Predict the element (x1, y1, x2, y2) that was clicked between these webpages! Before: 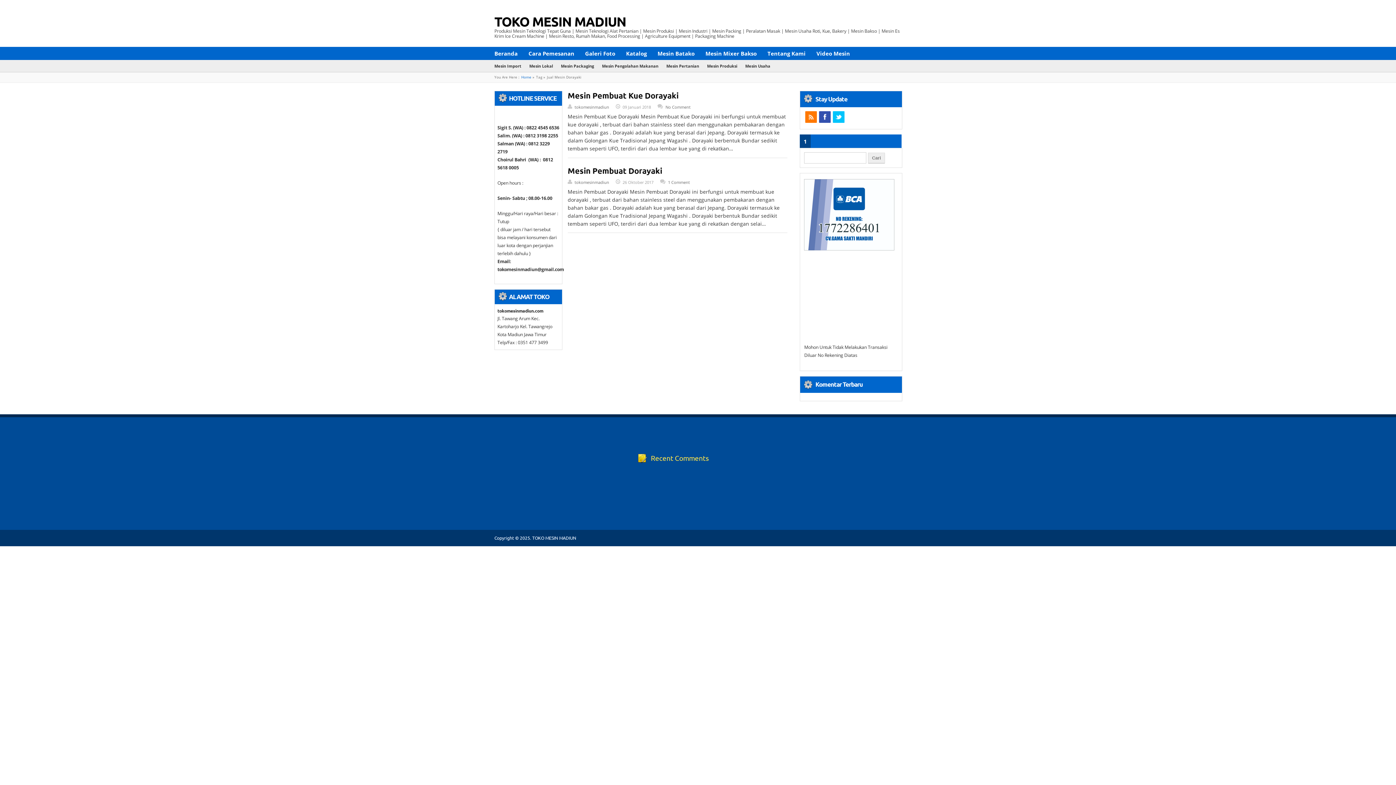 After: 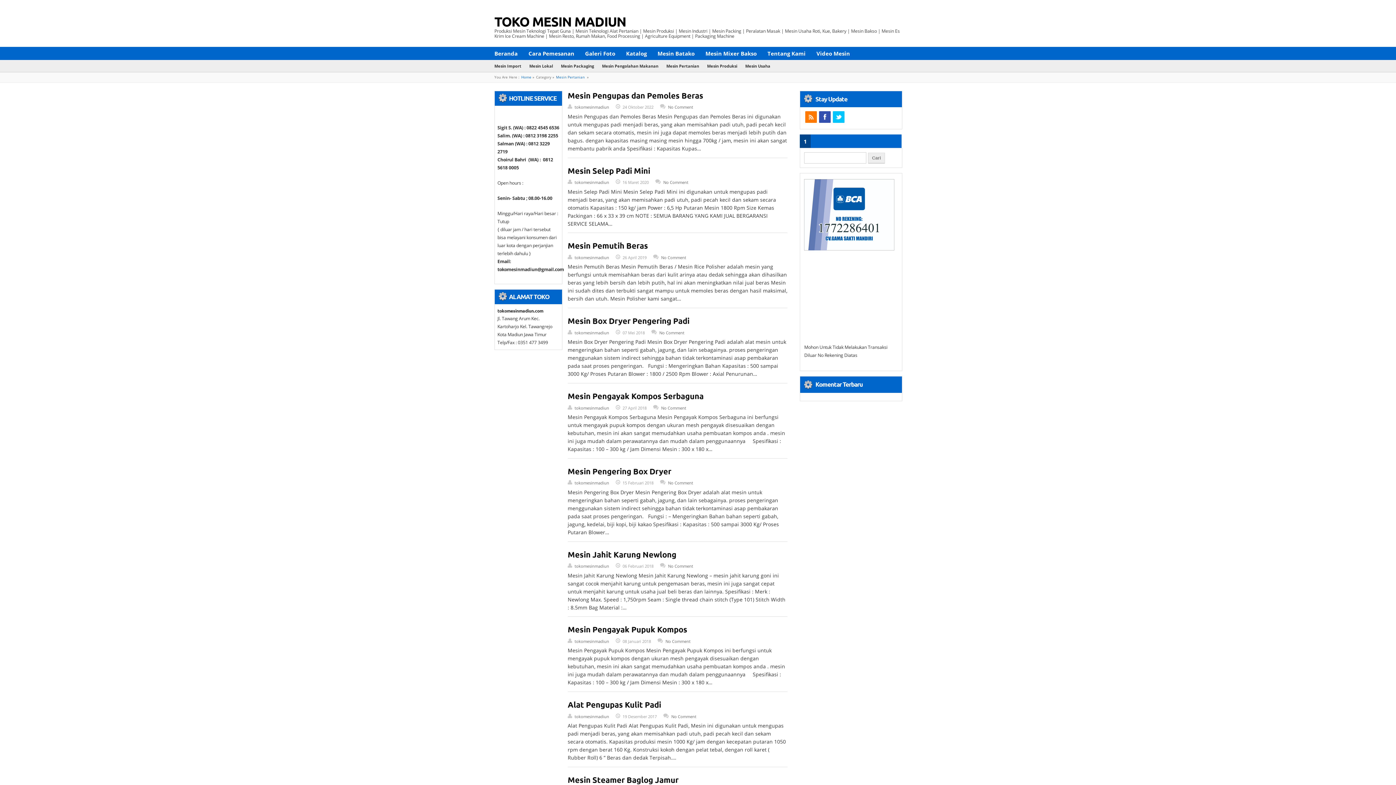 Action: label: Mesin Pertanian bbox: (666, 60, 707, 72)